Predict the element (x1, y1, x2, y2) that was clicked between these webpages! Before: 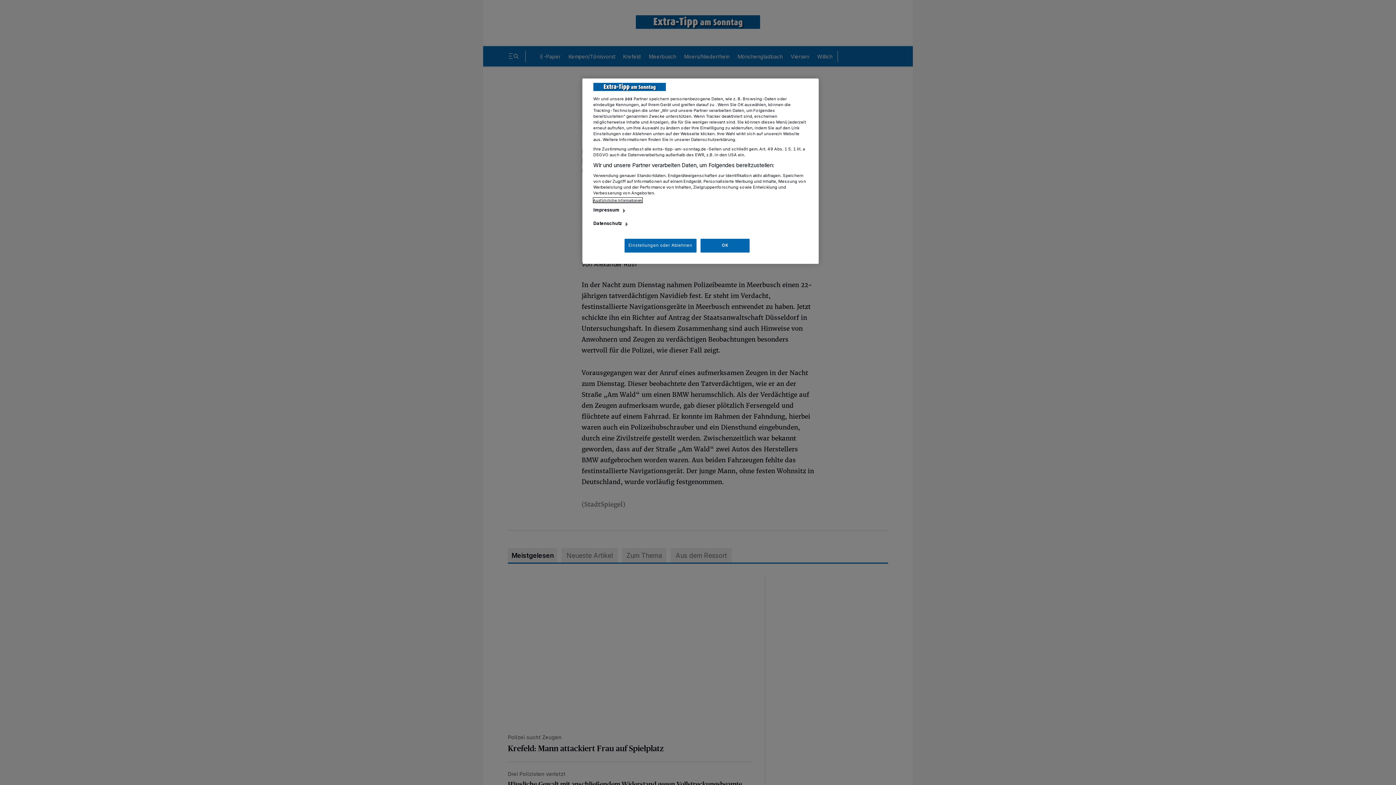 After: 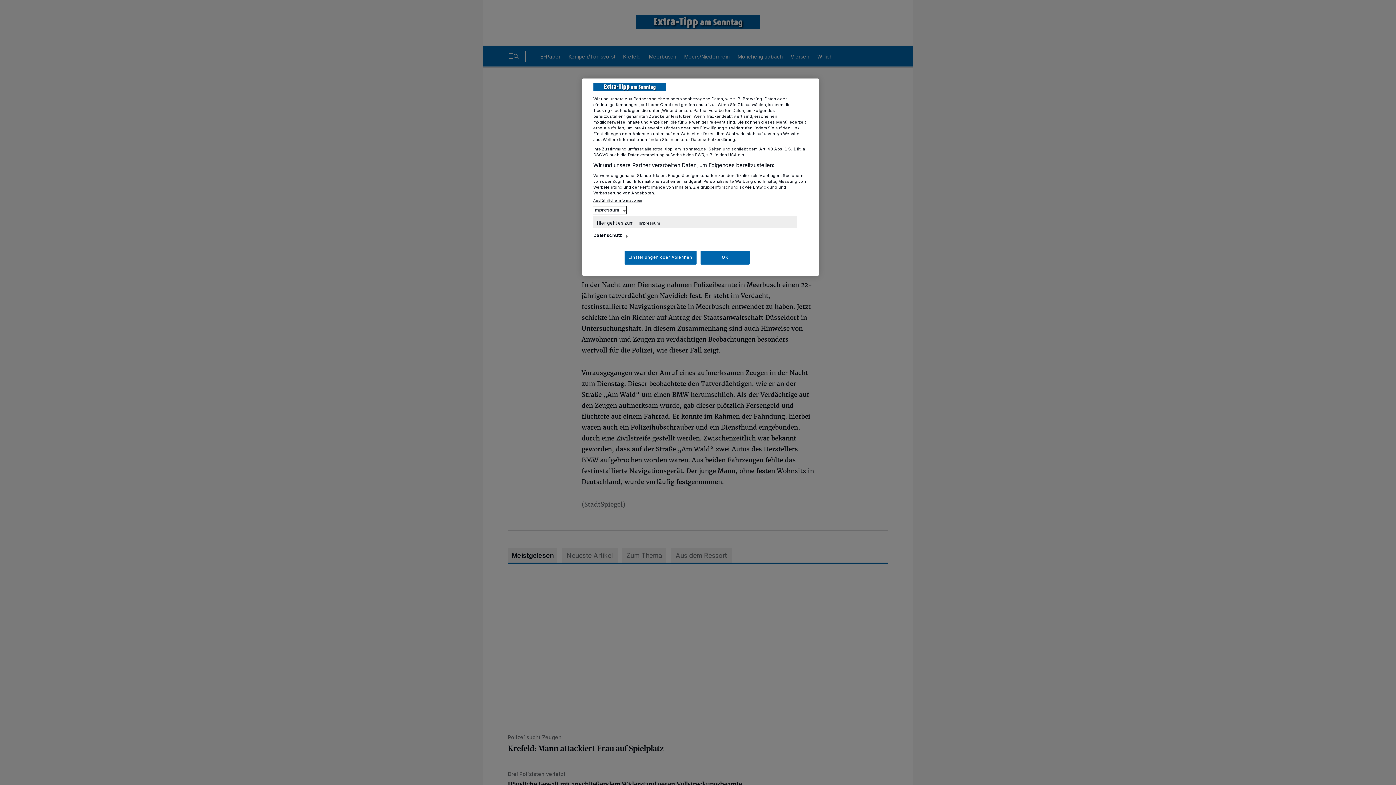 Action: label: Impressum bbox: (593, 206, 626, 214)